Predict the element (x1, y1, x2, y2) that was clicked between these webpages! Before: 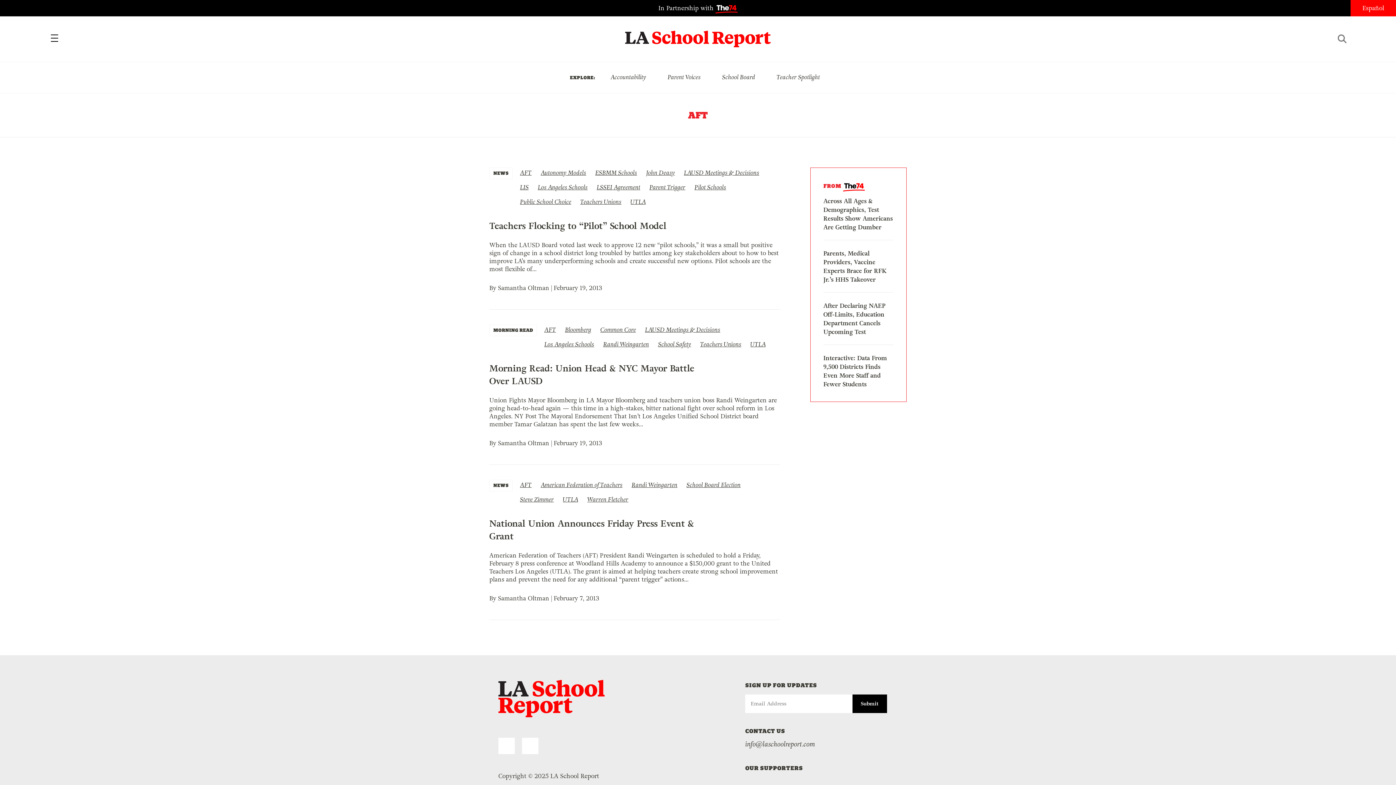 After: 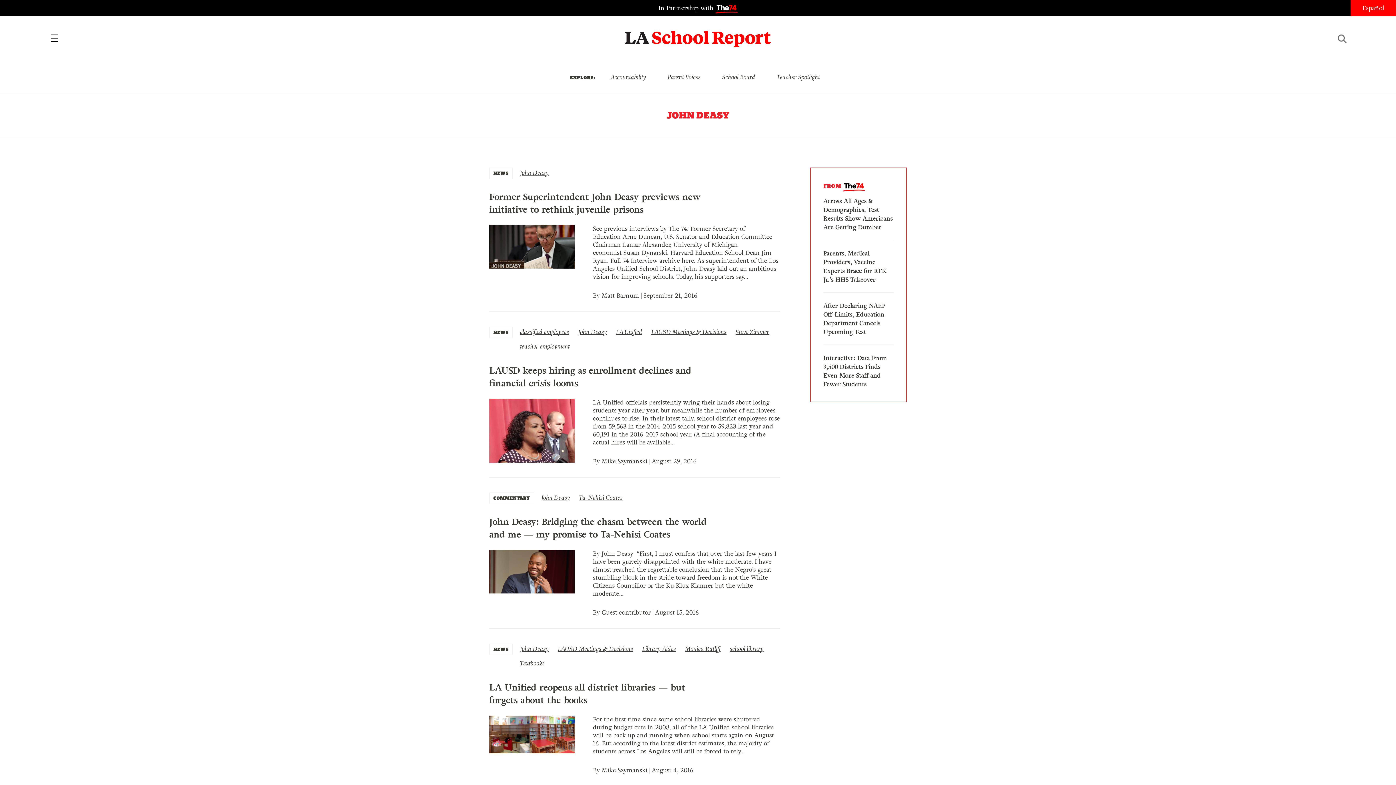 Action: bbox: (646, 168, 675, 177) label: John Deasy